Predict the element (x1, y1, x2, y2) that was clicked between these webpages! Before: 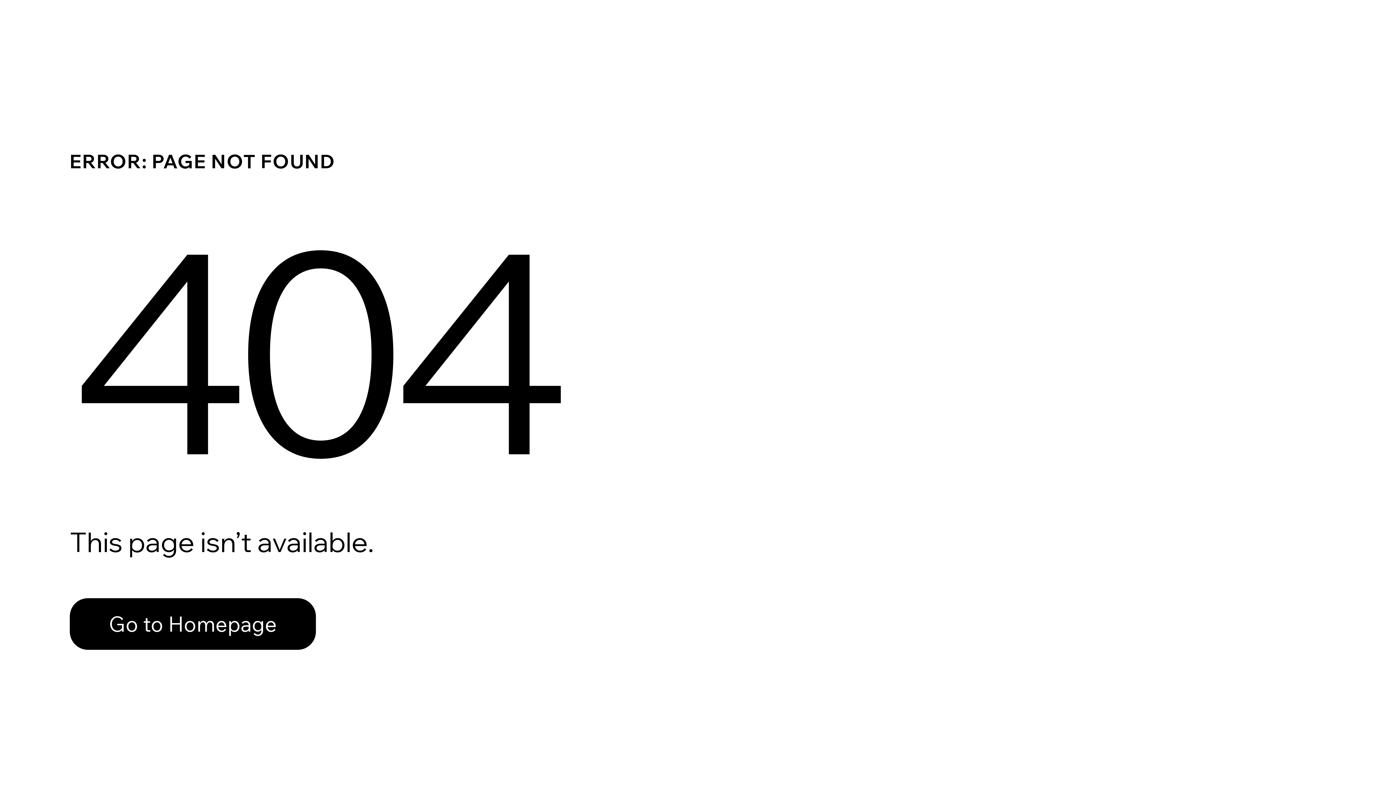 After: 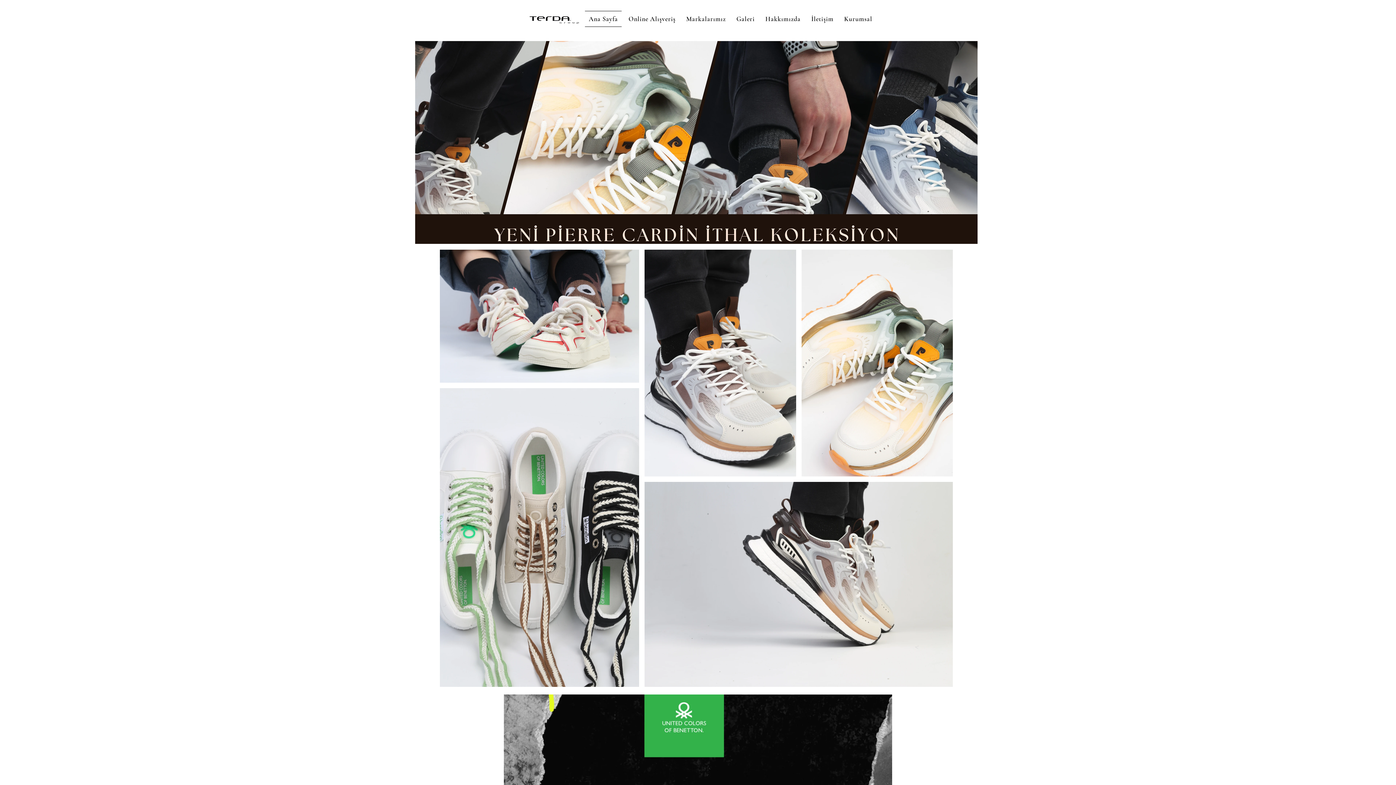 Action: bbox: (69, 598, 316, 650) label: Go to Homepage